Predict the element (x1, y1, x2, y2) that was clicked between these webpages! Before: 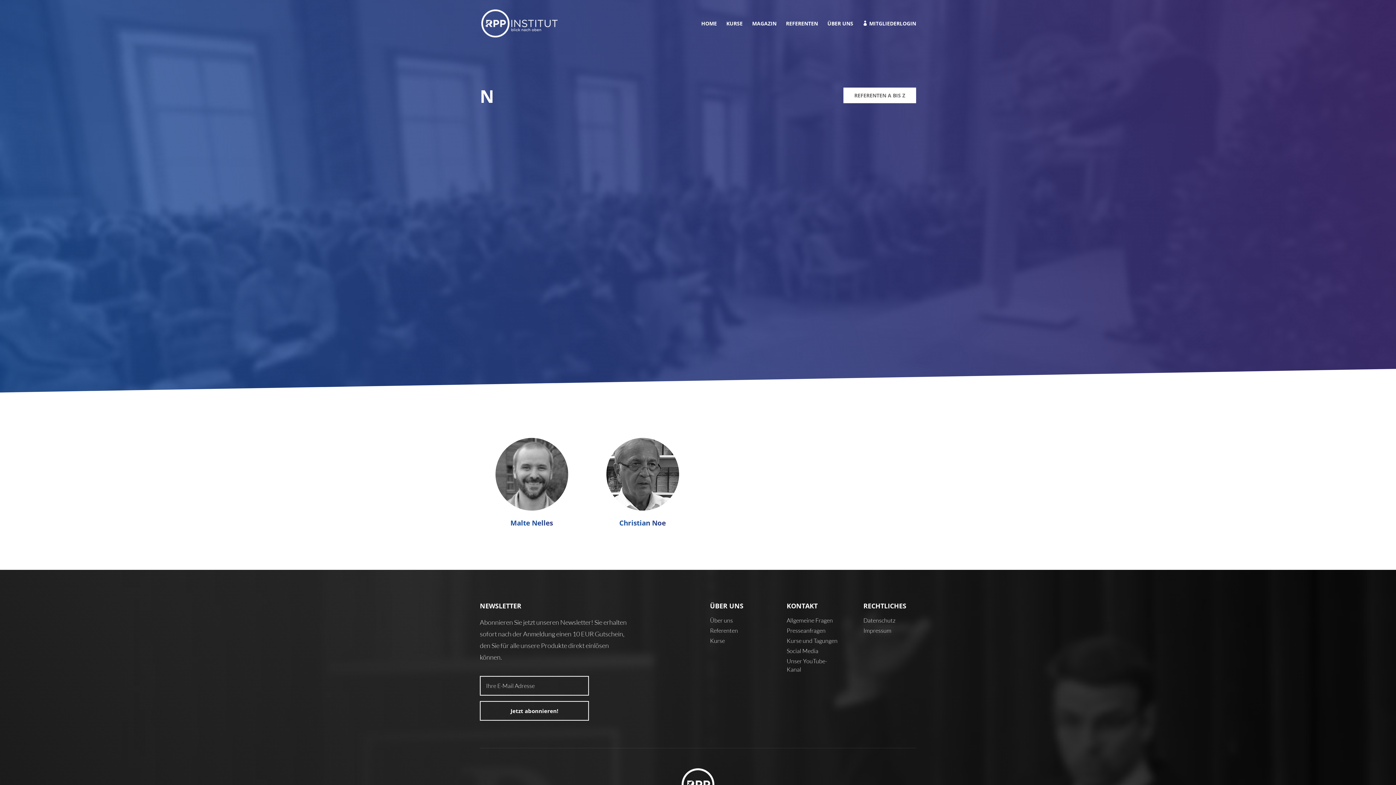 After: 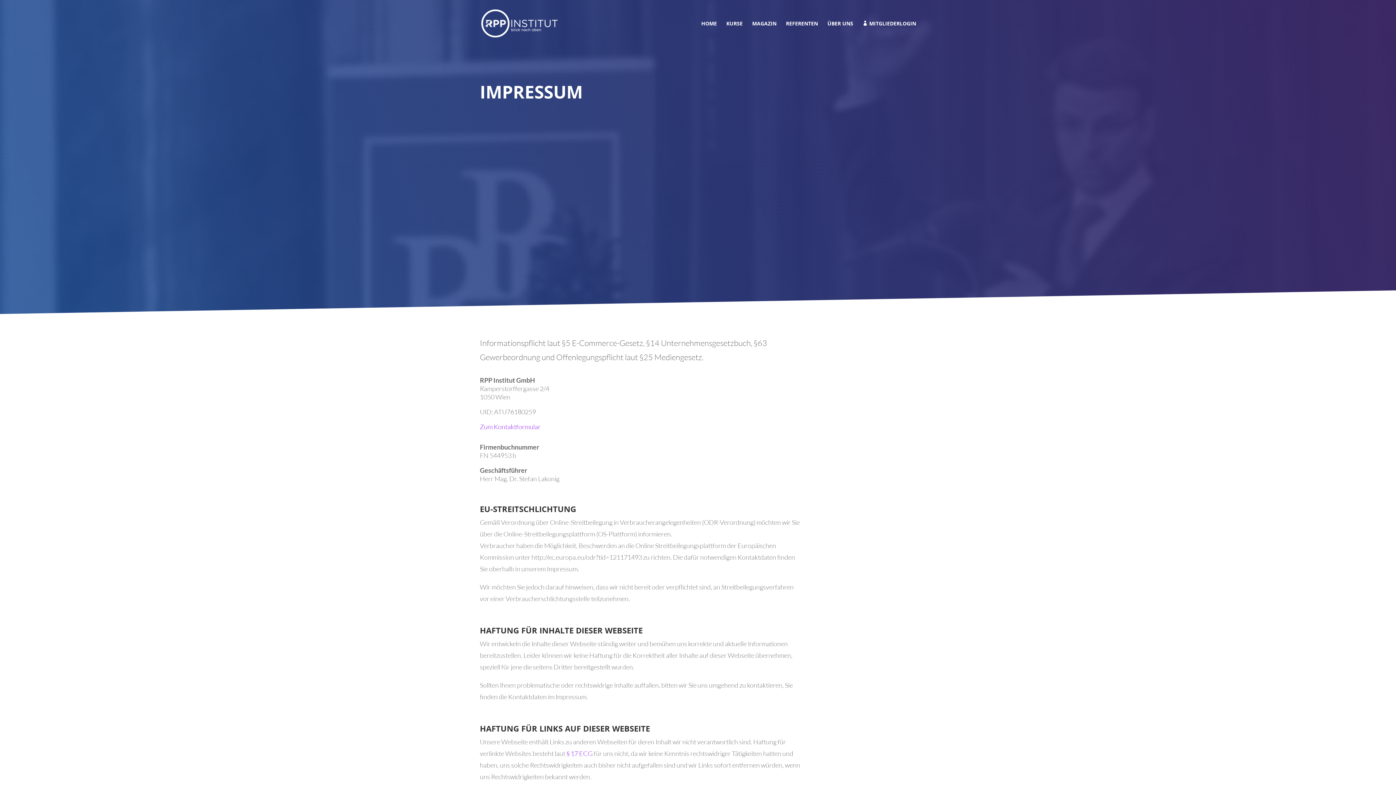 Action: bbox: (863, 627, 891, 634) label: Impressum